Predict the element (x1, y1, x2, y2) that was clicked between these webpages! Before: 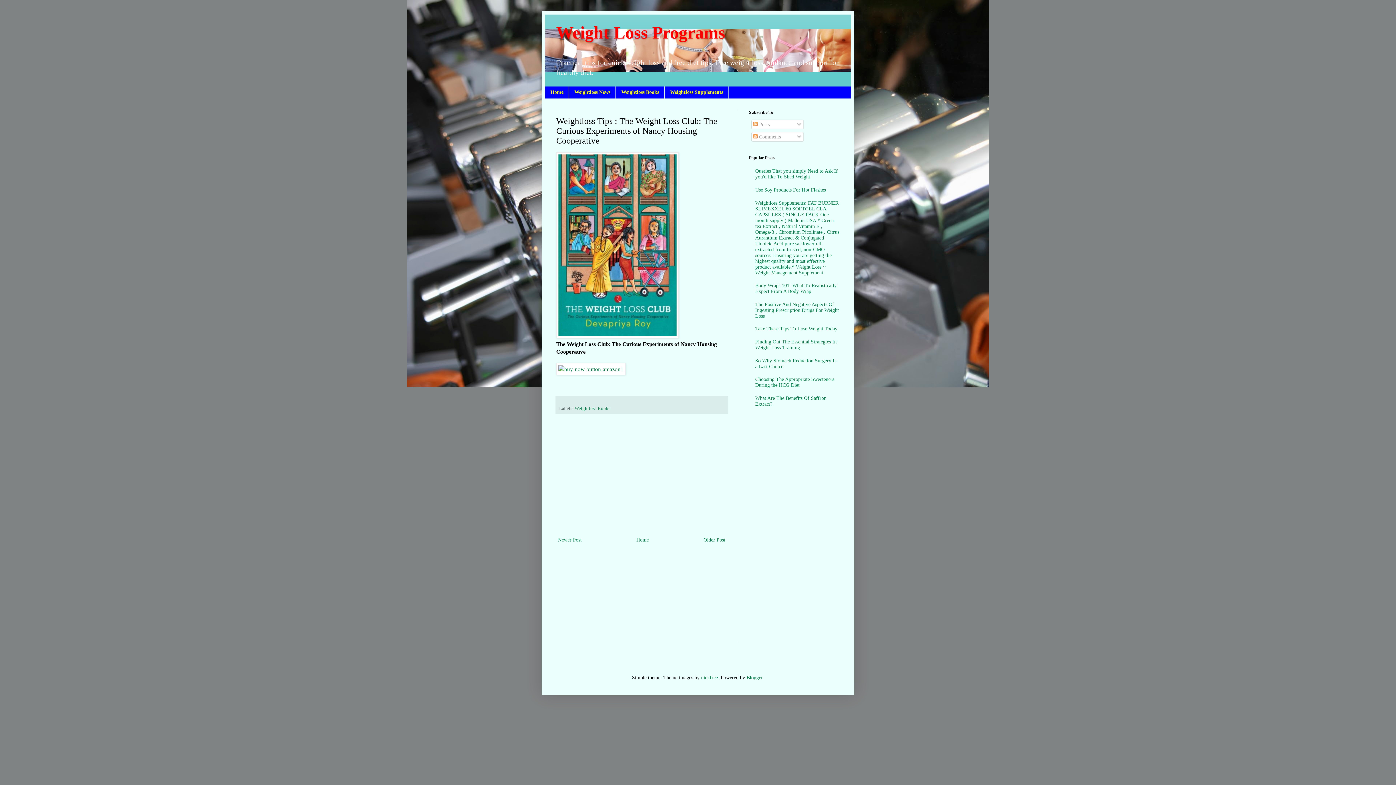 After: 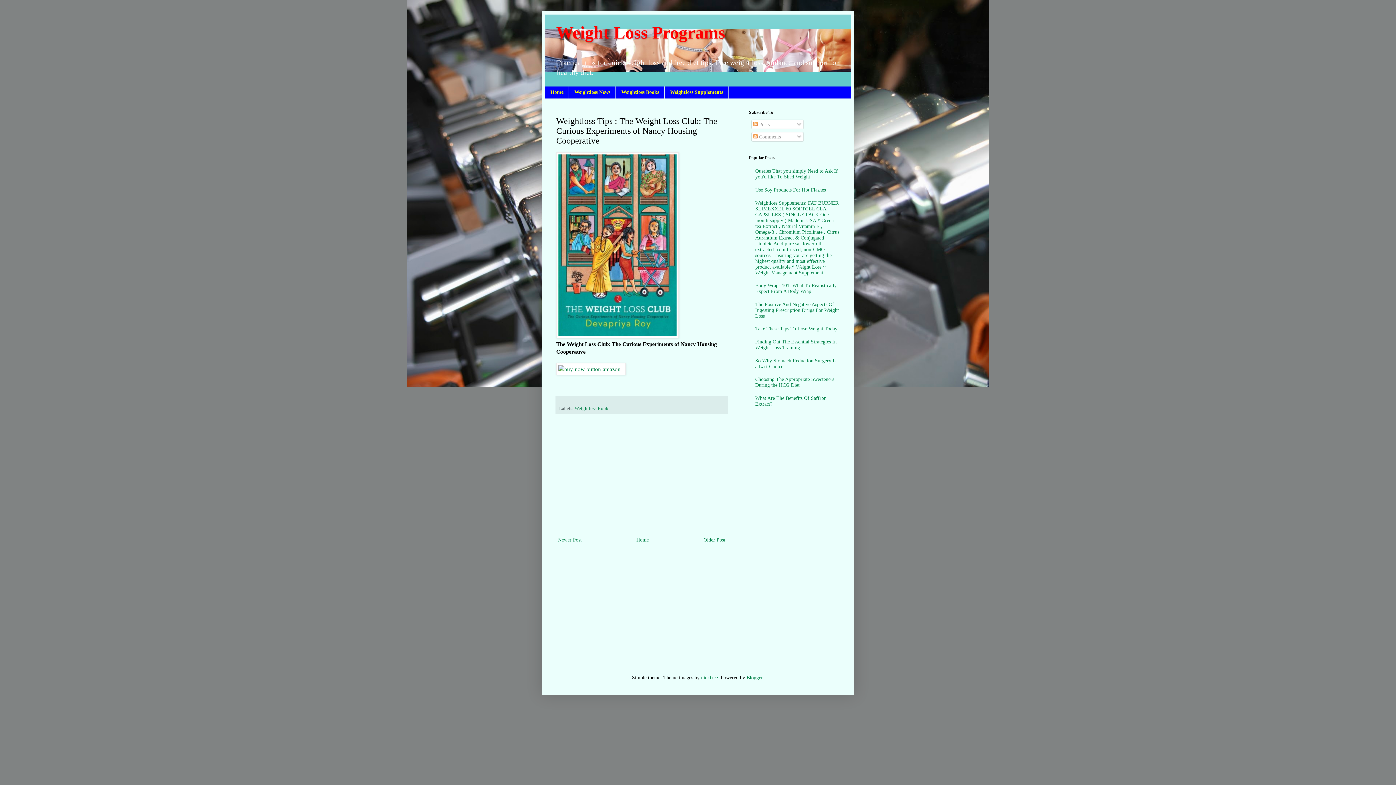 Action: bbox: (556, 333, 678, 339)